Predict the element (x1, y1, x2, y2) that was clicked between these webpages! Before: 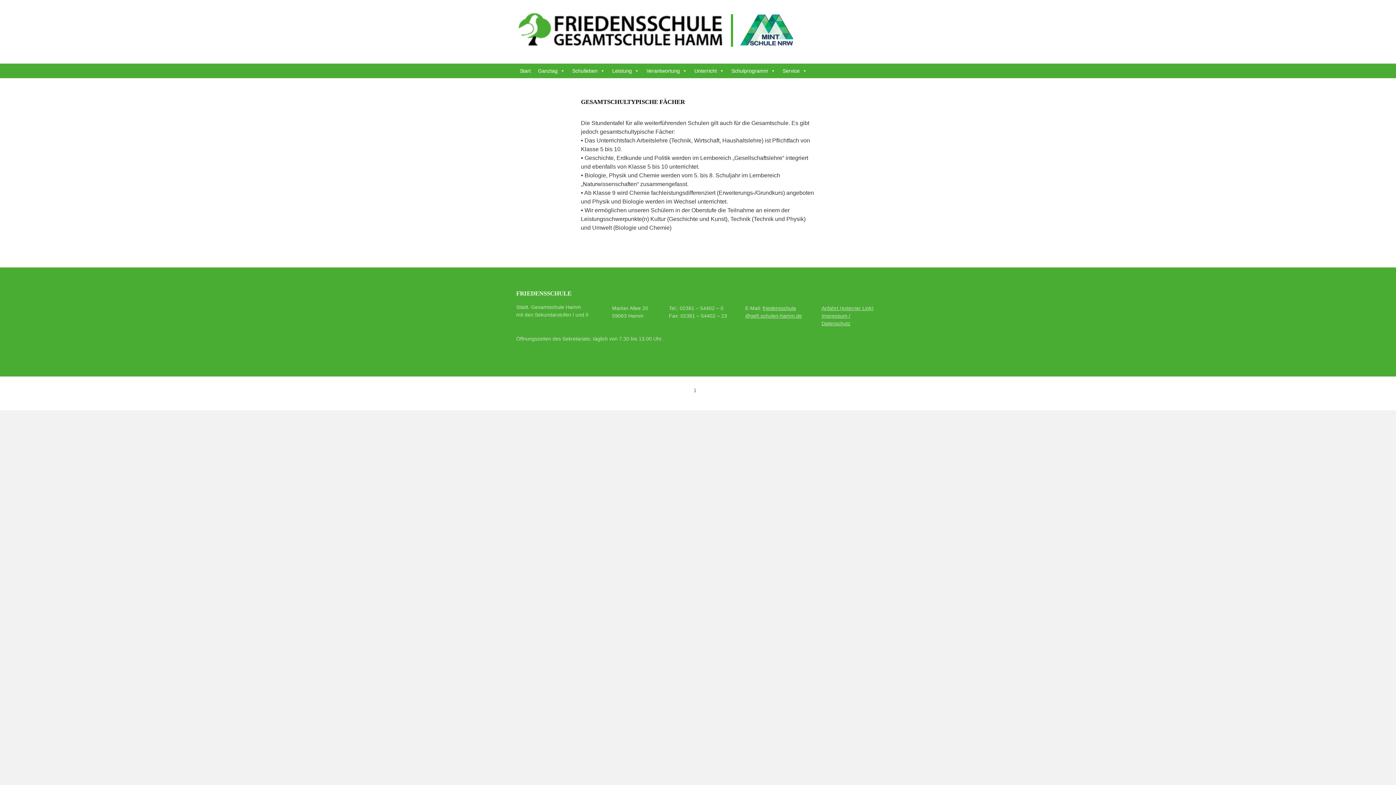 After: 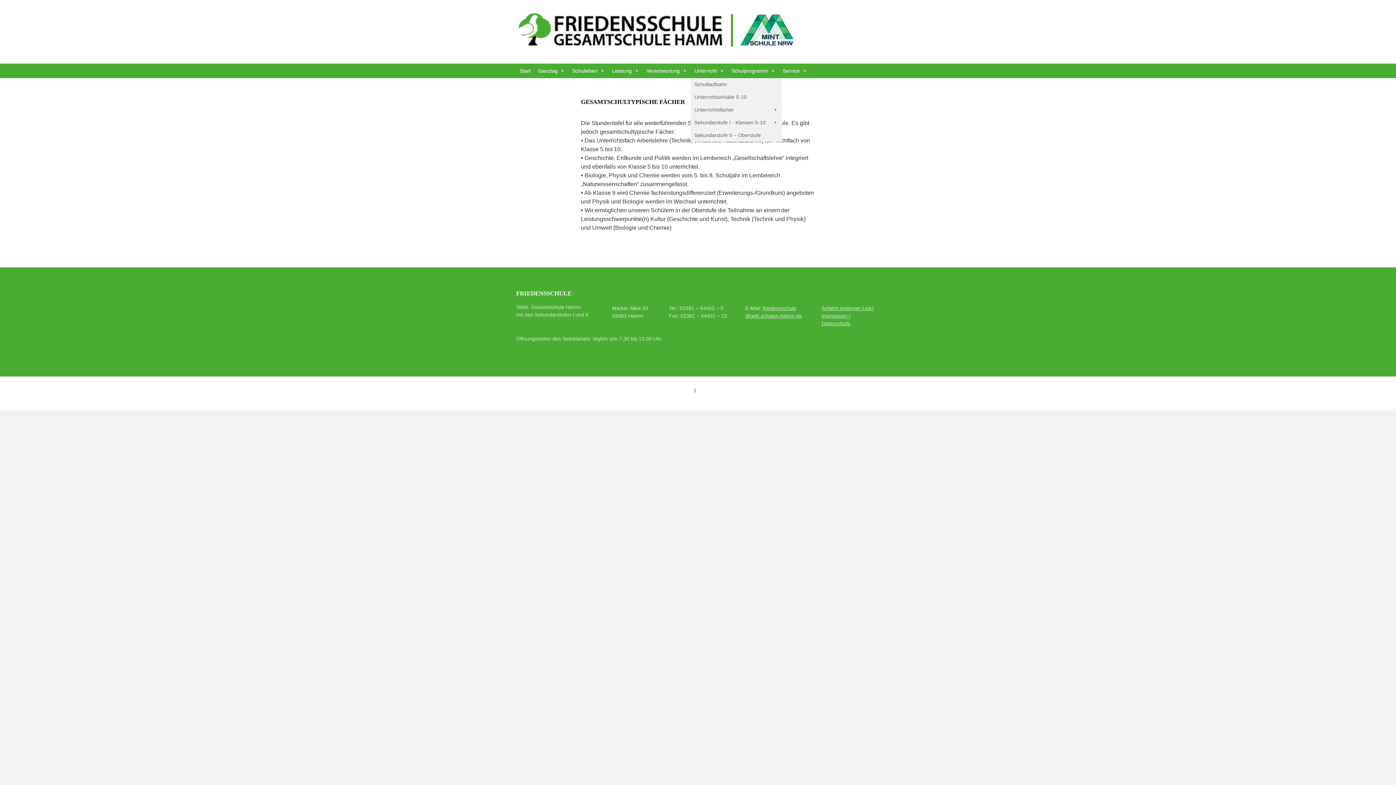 Action: bbox: (690, 63, 728, 78) label: Unterricht